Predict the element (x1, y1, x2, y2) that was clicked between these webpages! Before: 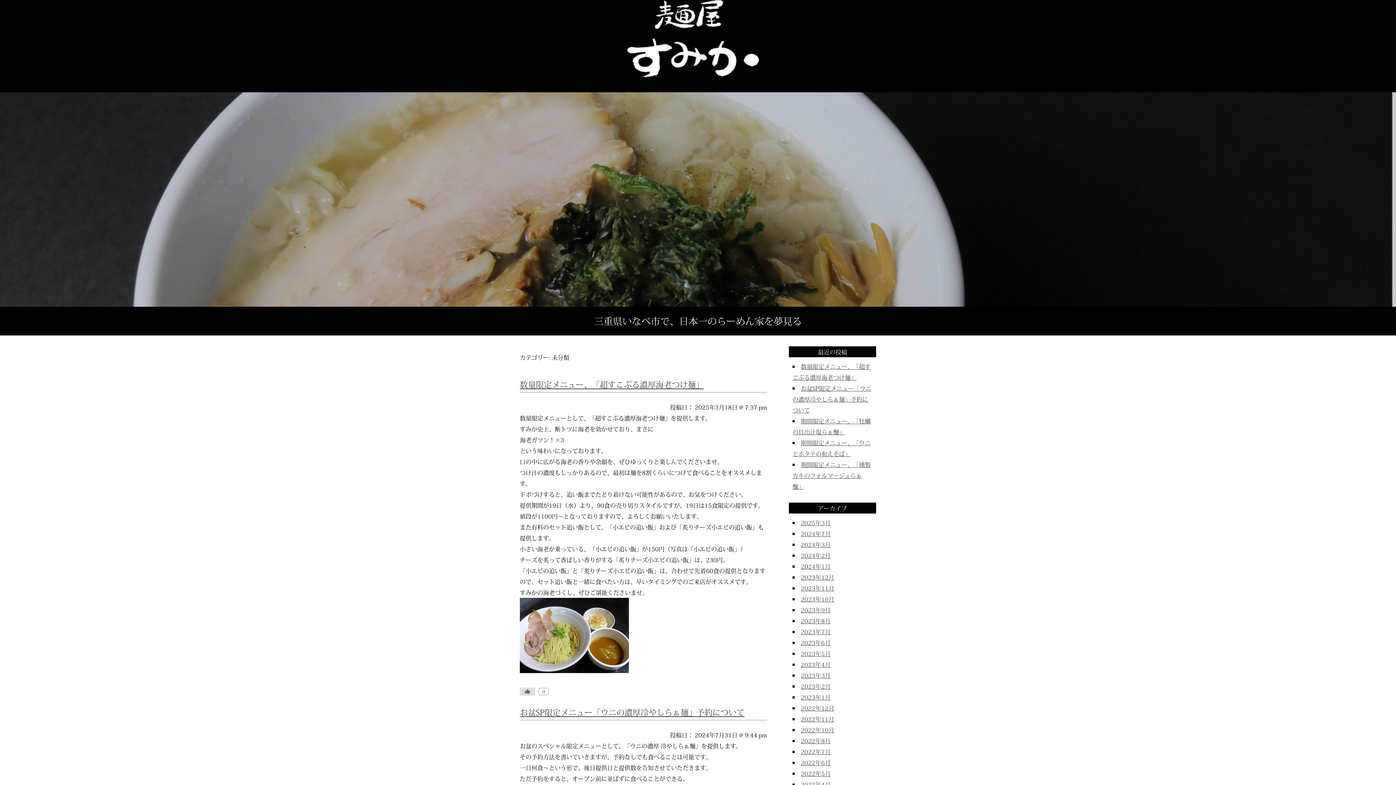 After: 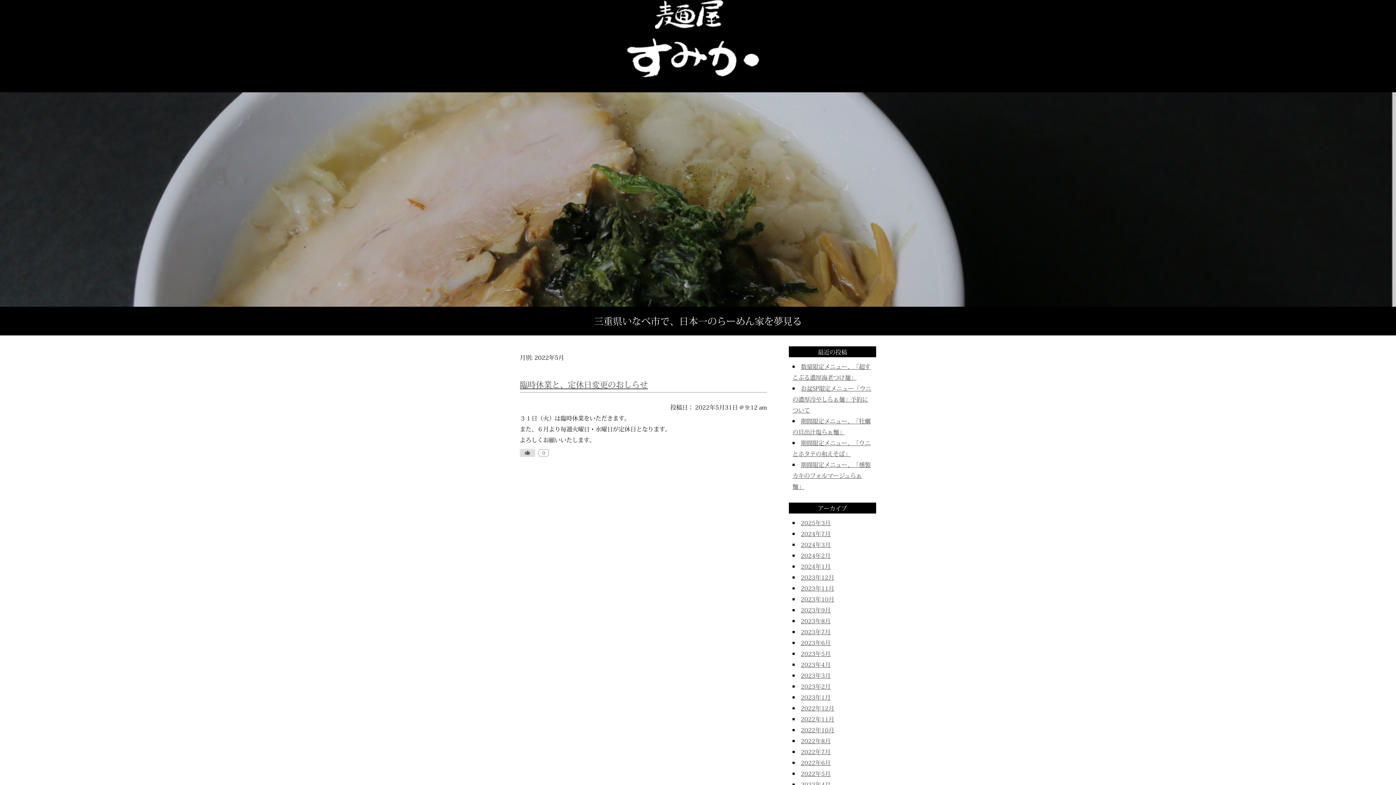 Action: label: 2022年5月 bbox: (801, 769, 830, 777)